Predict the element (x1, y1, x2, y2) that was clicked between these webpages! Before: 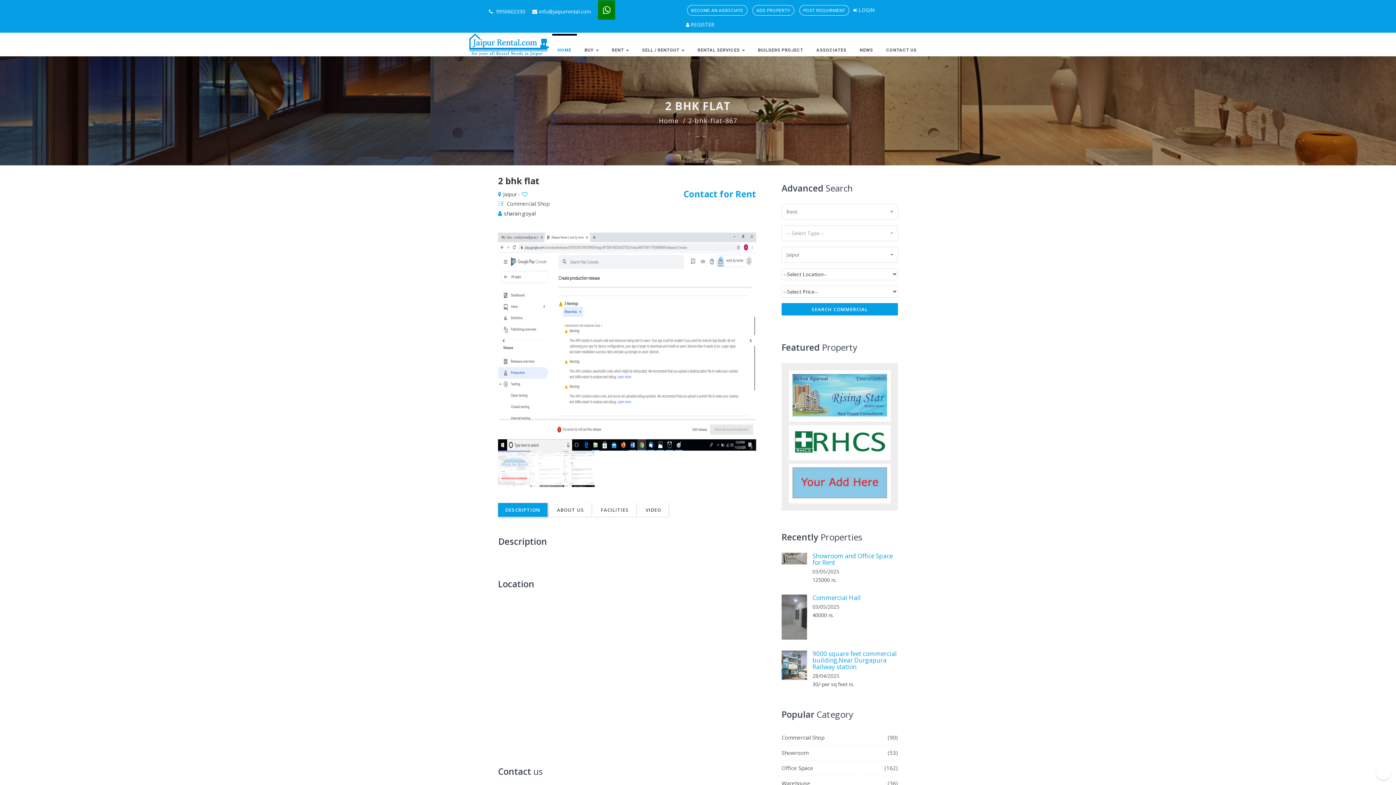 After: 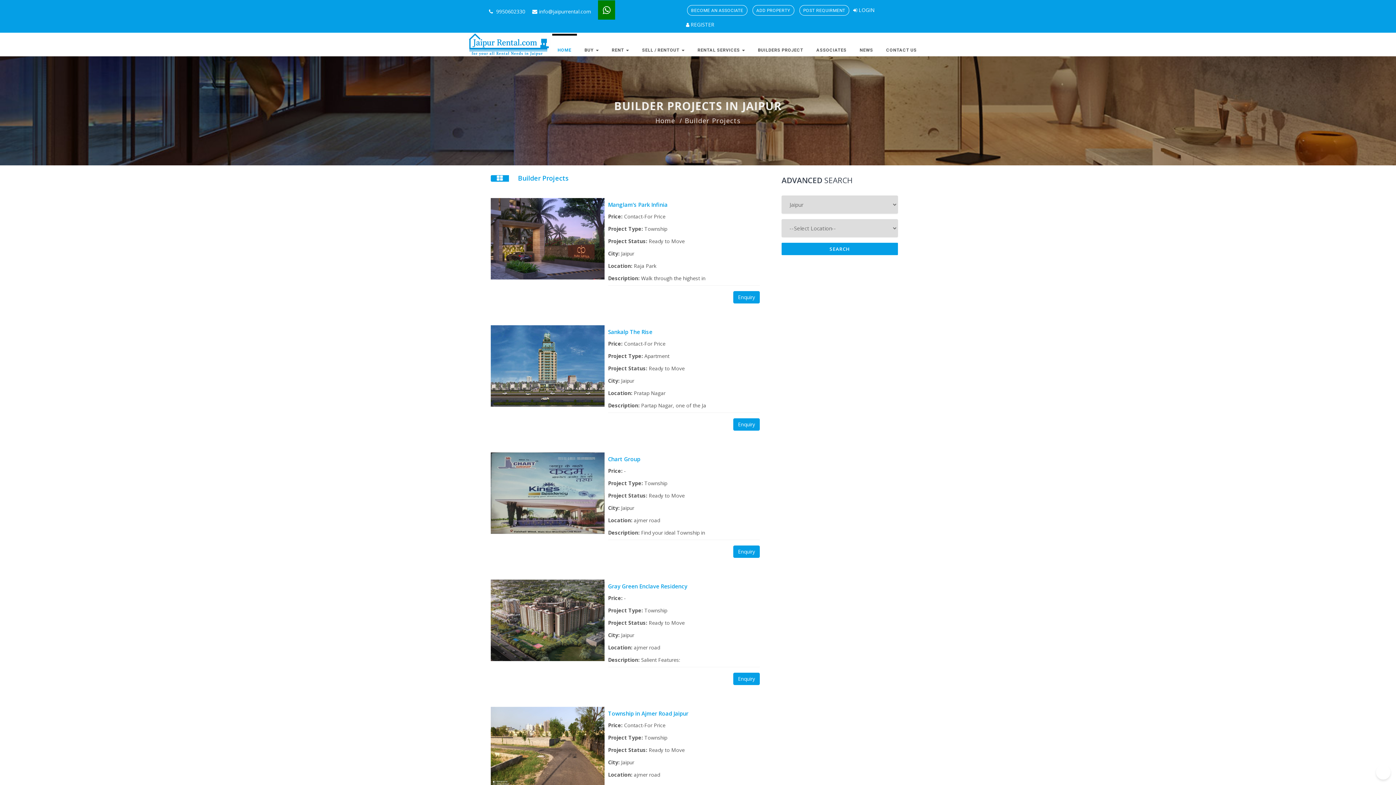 Action: bbox: (752, 33, 808, 64) label: BUILDERS PROJECT